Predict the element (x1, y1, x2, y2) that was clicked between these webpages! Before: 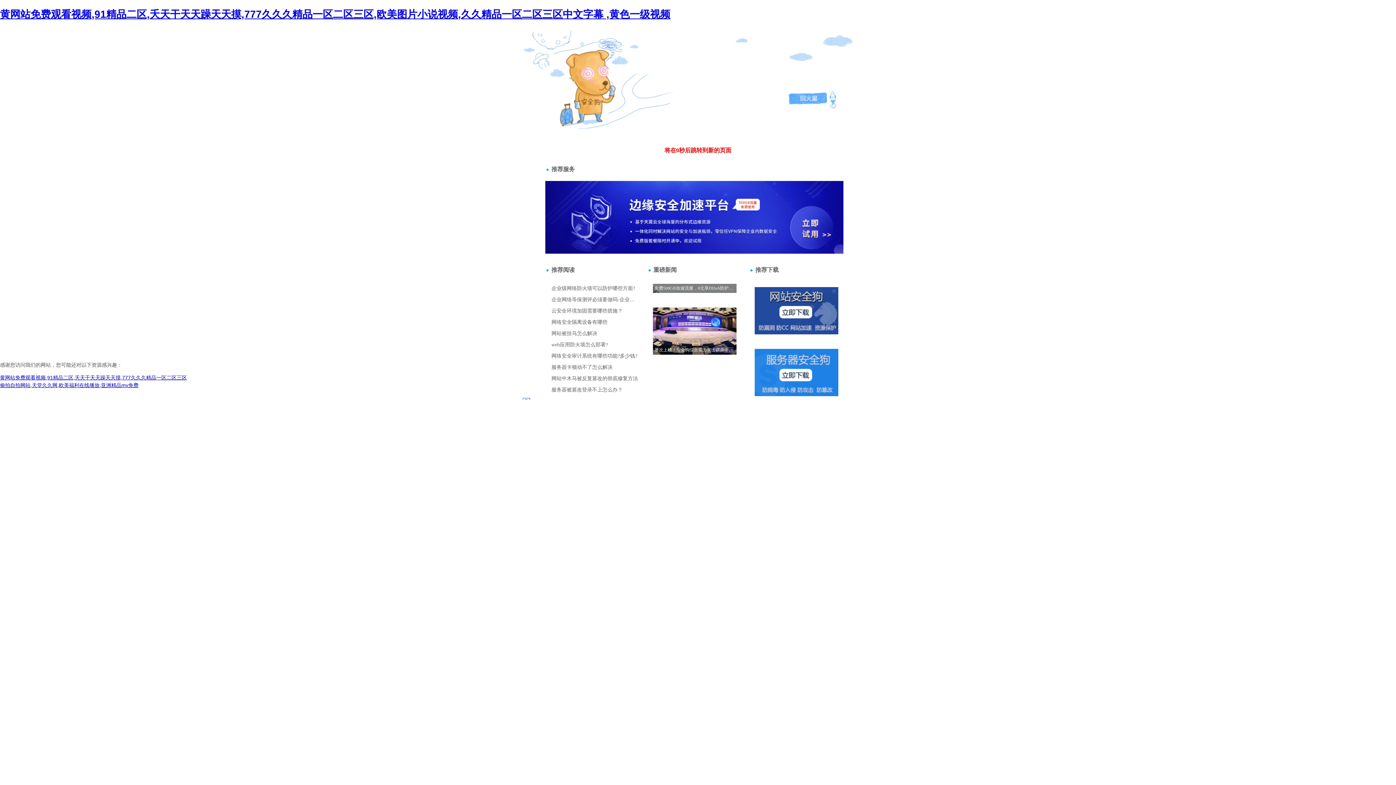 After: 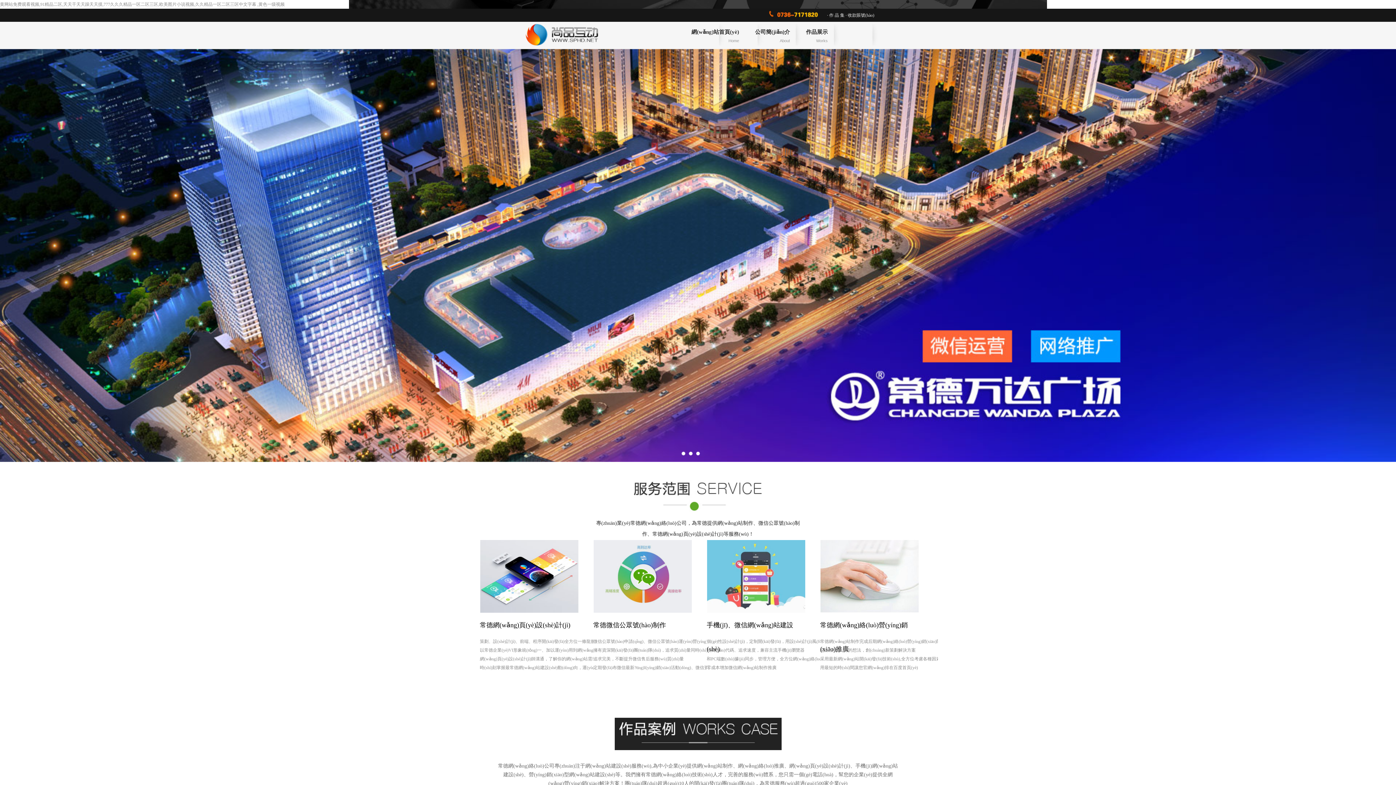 Action: label: 黄网站免费观看视频,91精品二区,夭天干天天躁天天摸,777久久久精品一区二区三区,欧美图片小说视频,久久精品一区二区三区中文字幕 ,黄色一级视频 bbox: (0, 8, 670, 19)